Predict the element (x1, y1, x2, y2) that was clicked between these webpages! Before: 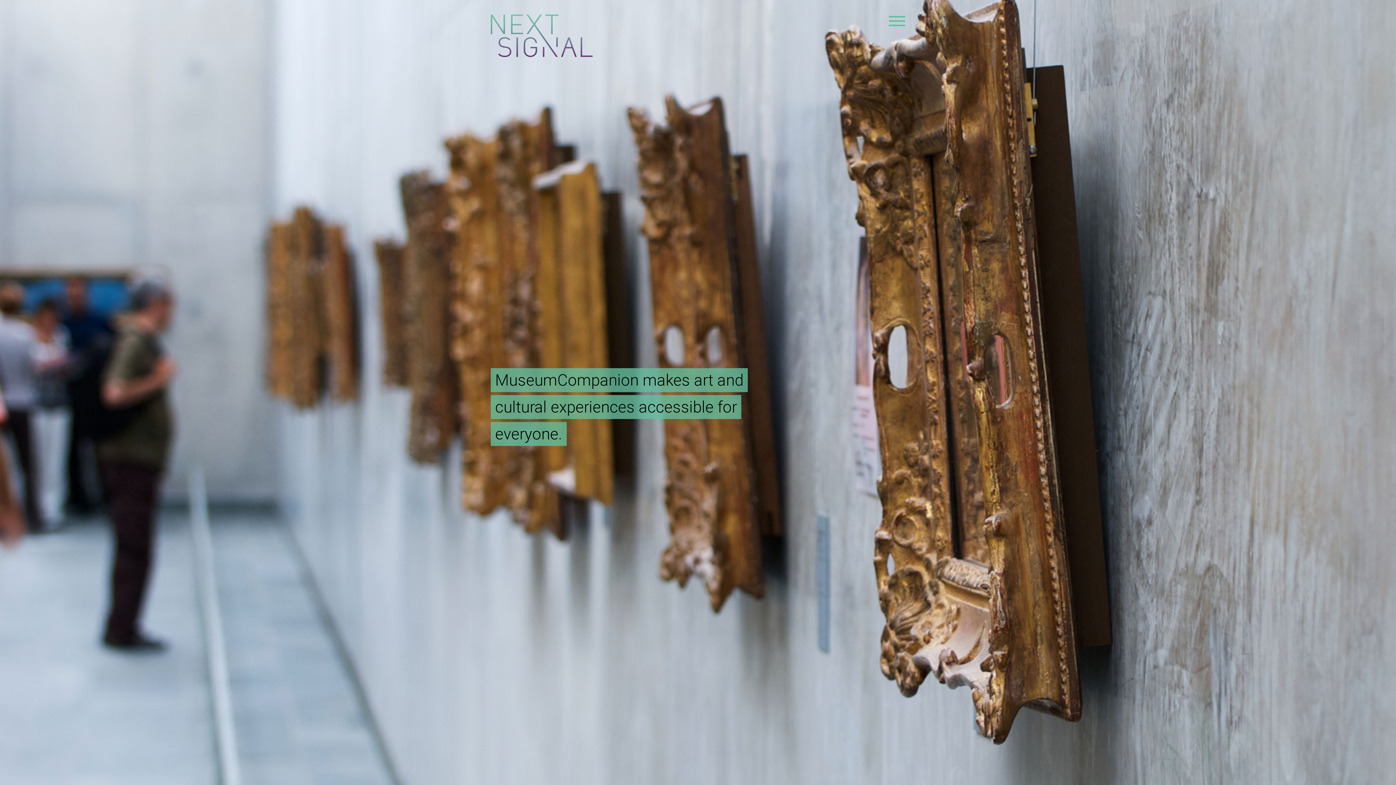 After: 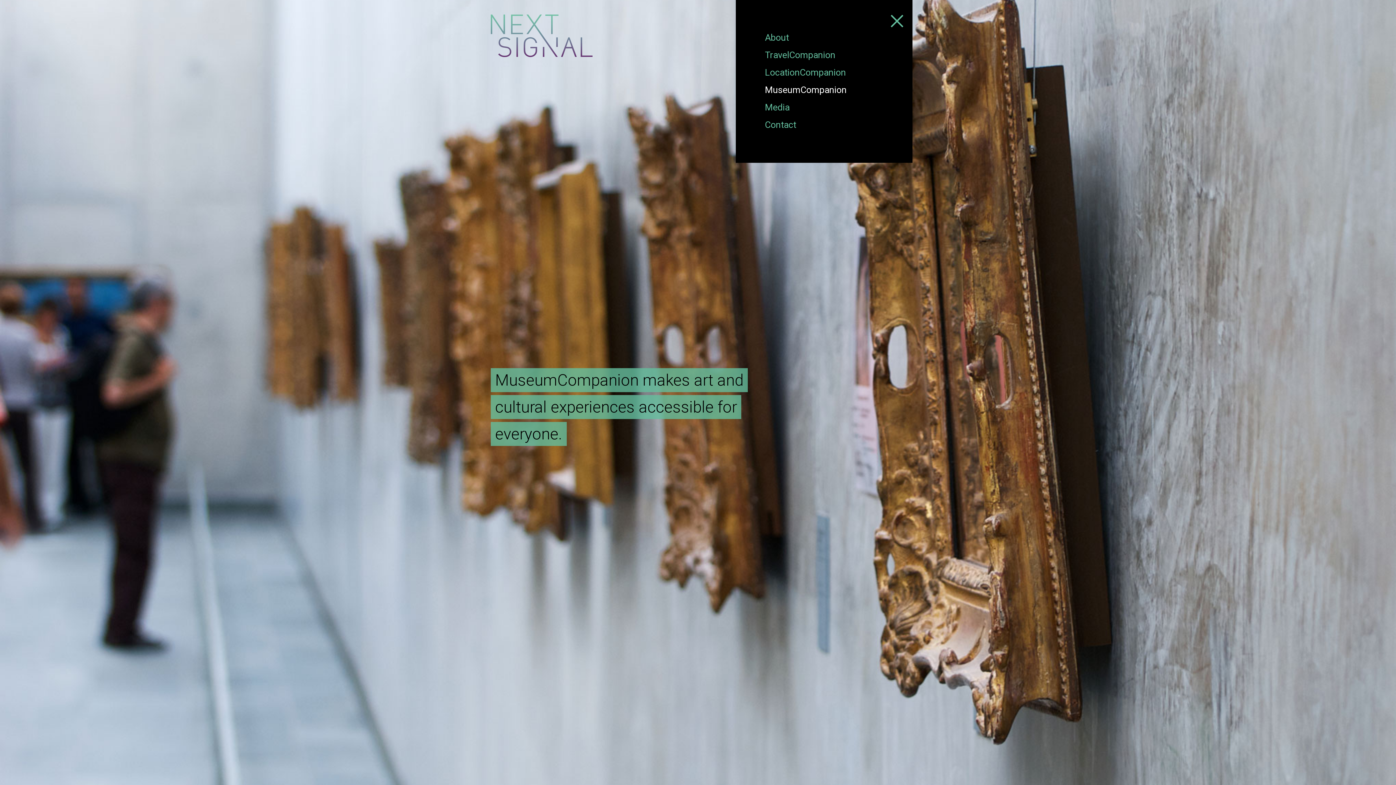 Action: bbox: (889, 14, 905, 27)